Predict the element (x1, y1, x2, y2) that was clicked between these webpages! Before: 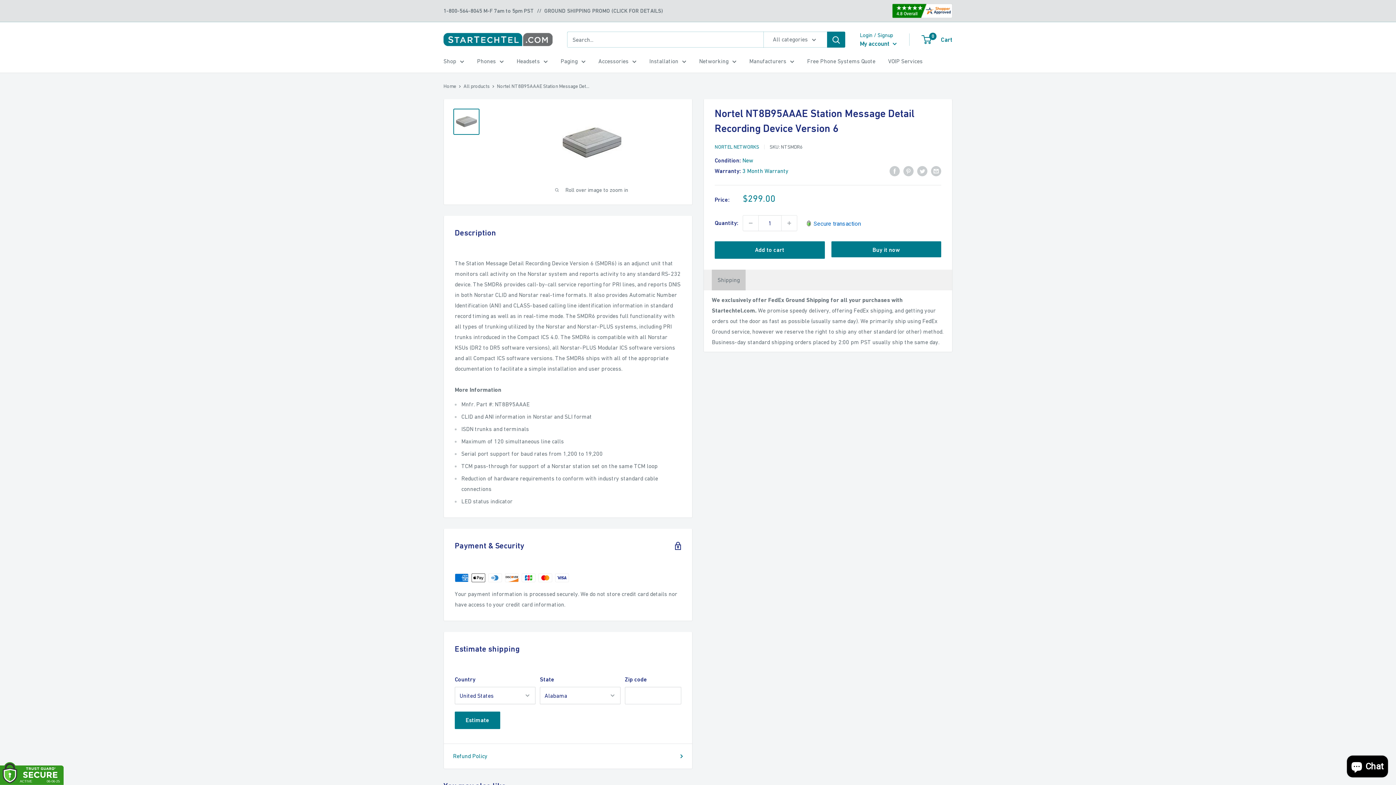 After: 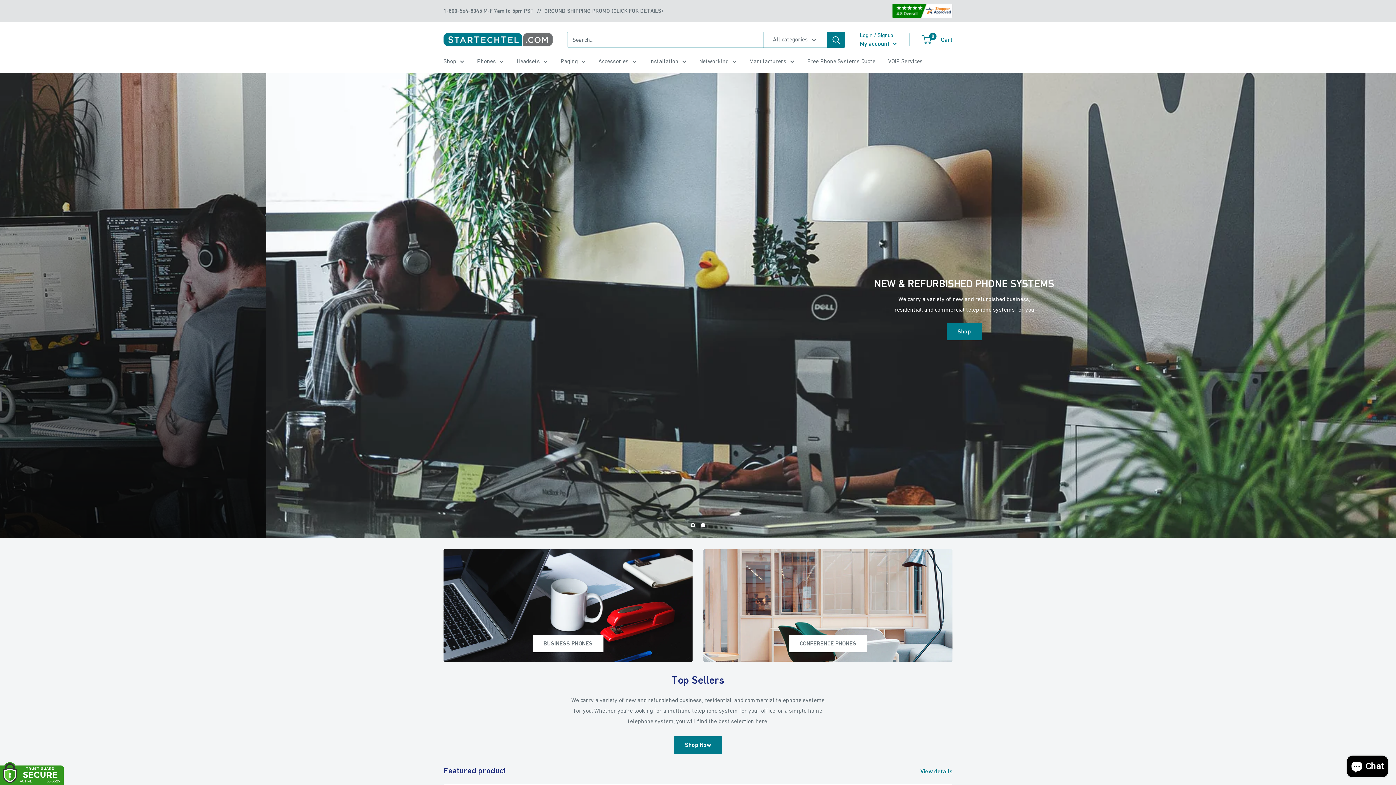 Action: label: Startechtel bbox: (443, 29, 552, 49)